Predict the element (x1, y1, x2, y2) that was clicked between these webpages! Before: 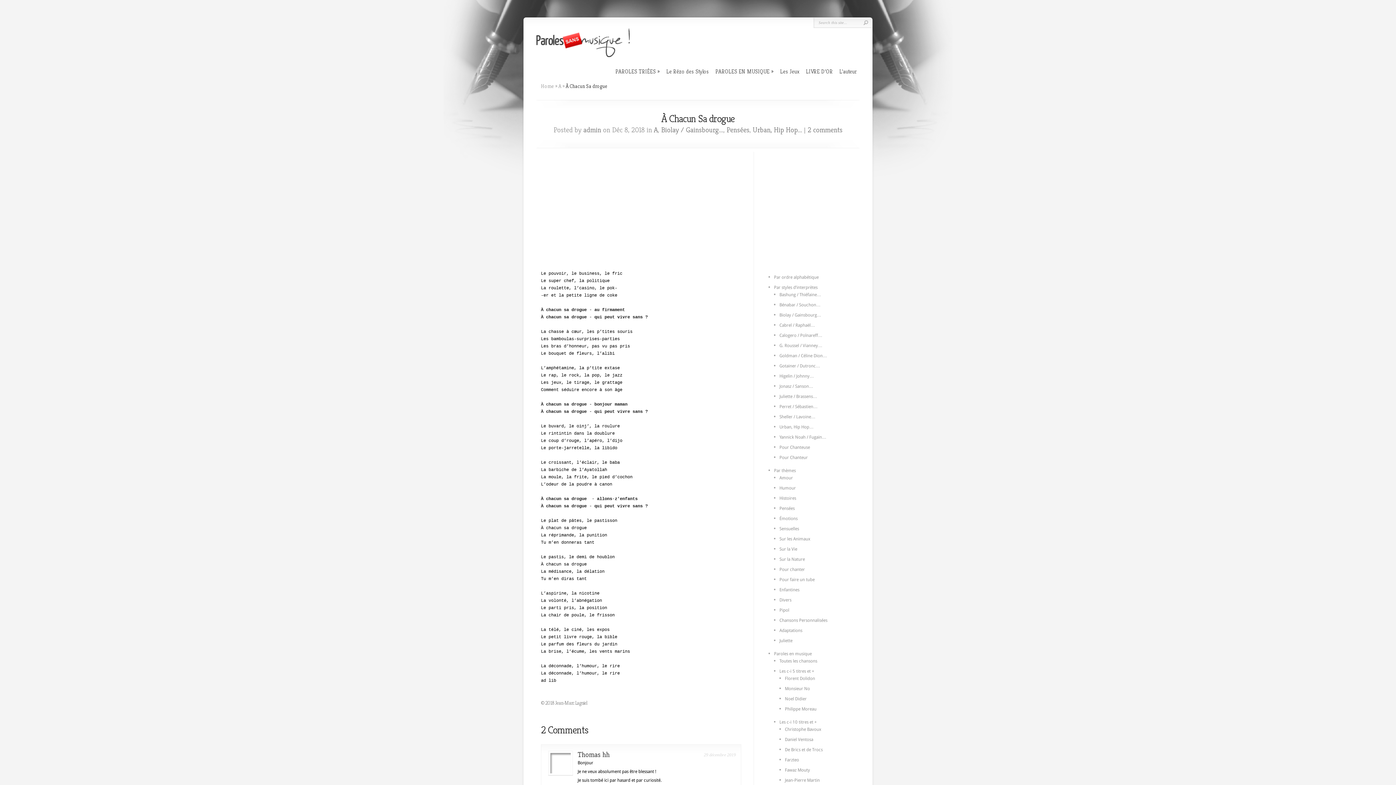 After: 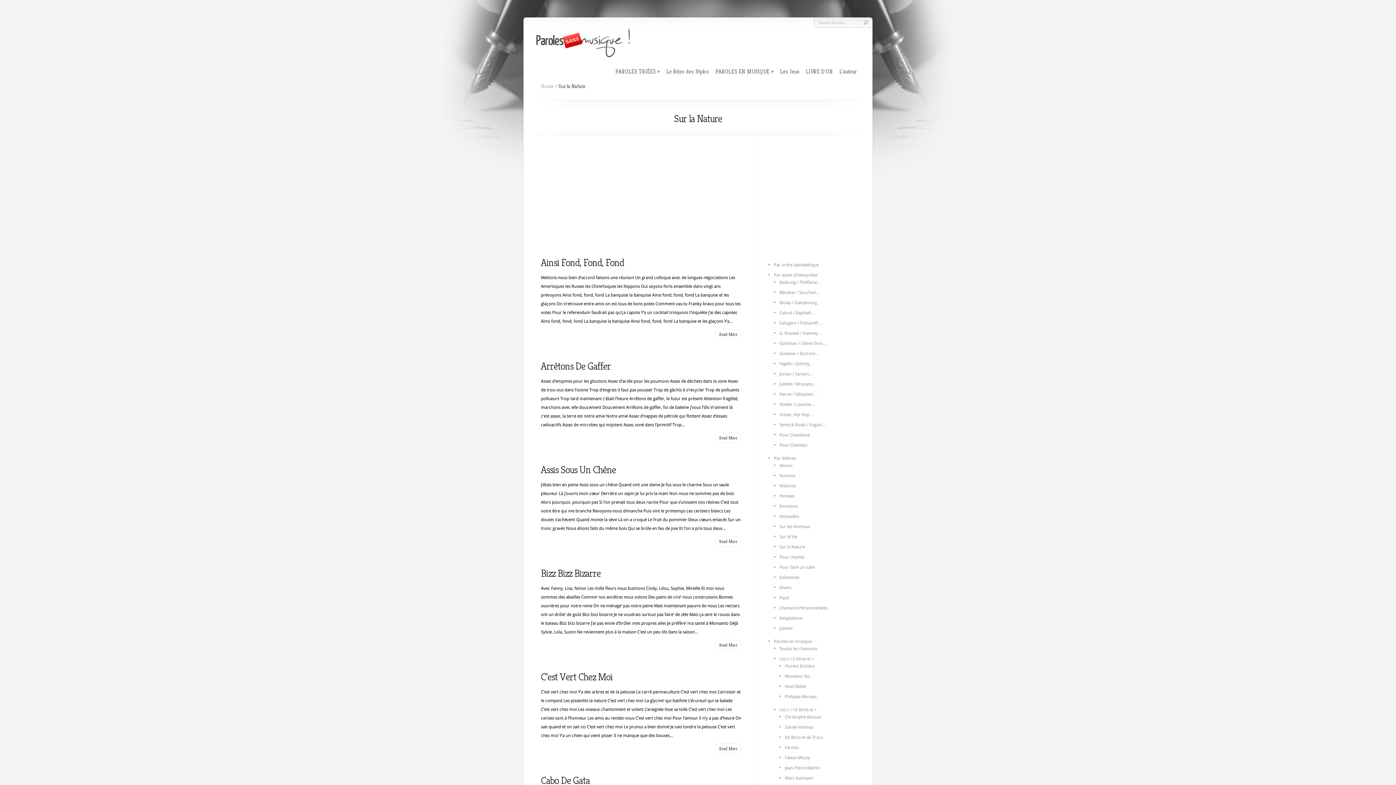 Action: label: Sur la Nature bbox: (779, 557, 805, 562)